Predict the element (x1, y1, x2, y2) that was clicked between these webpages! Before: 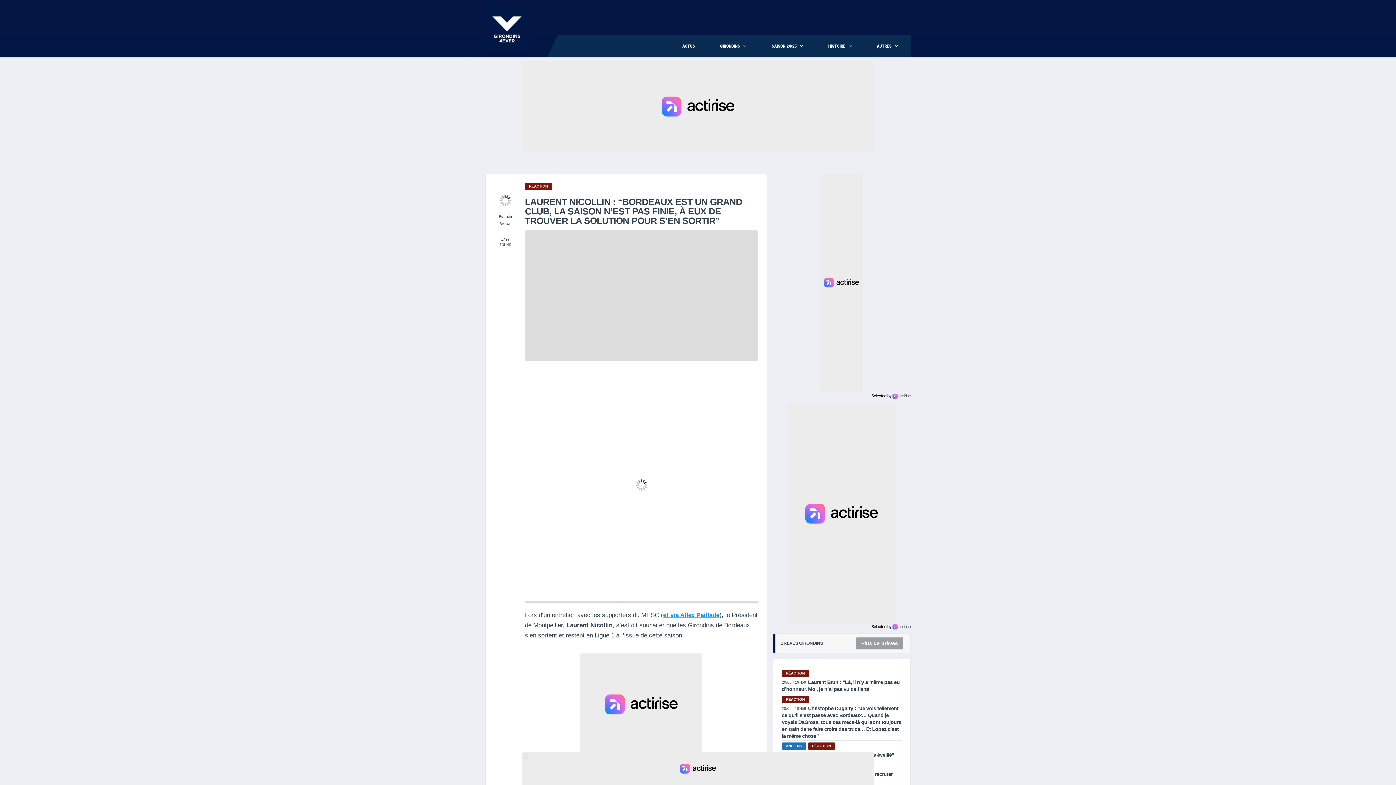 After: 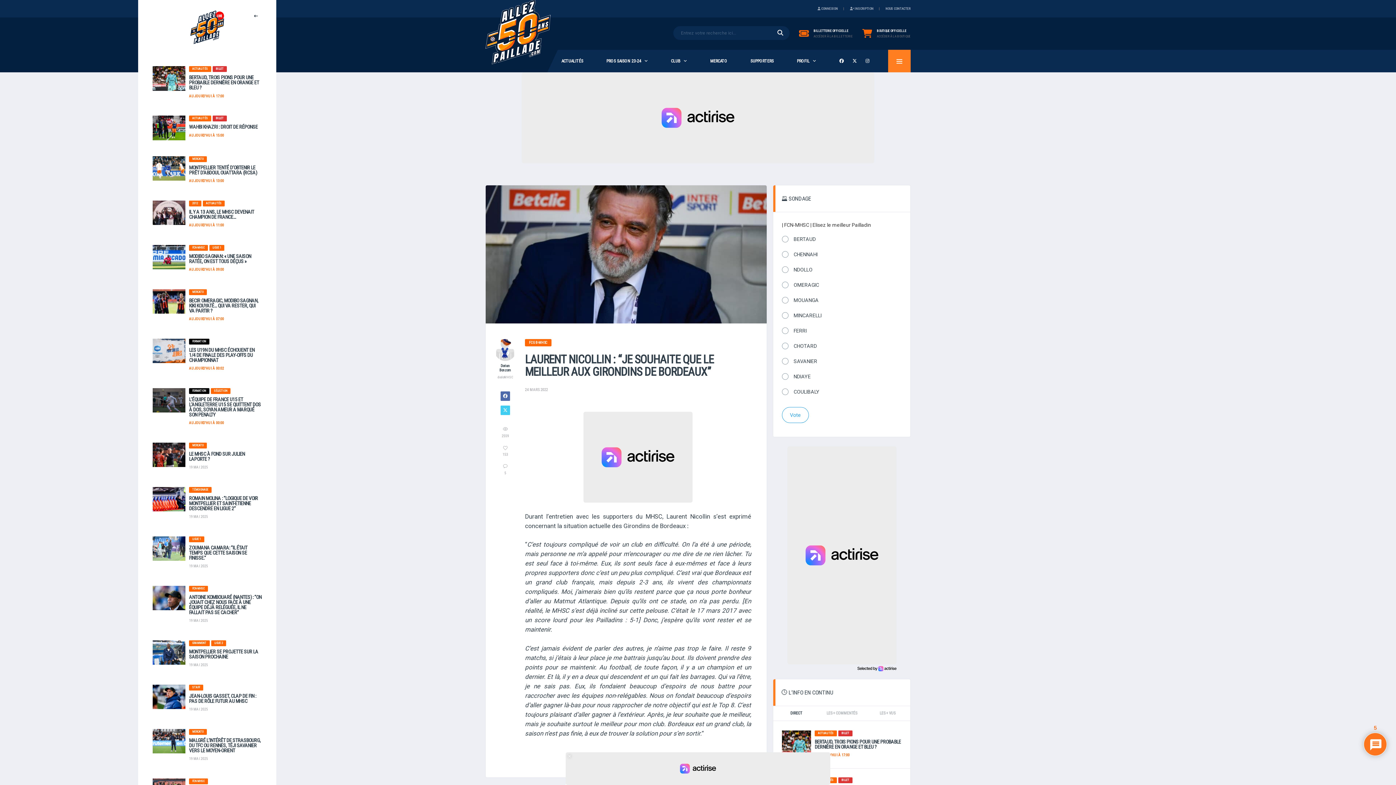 Action: label: et via Allez Paillade bbox: (663, 611, 719, 618)